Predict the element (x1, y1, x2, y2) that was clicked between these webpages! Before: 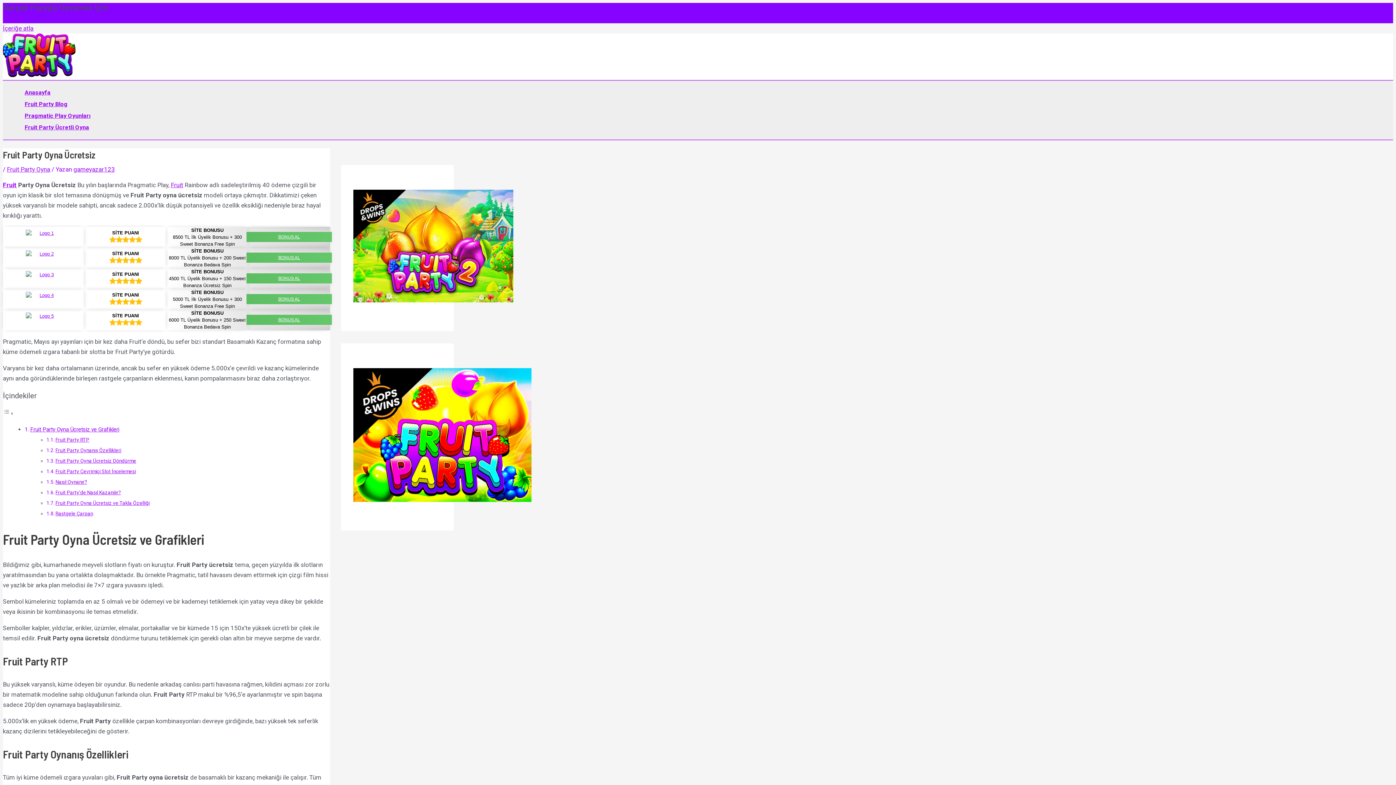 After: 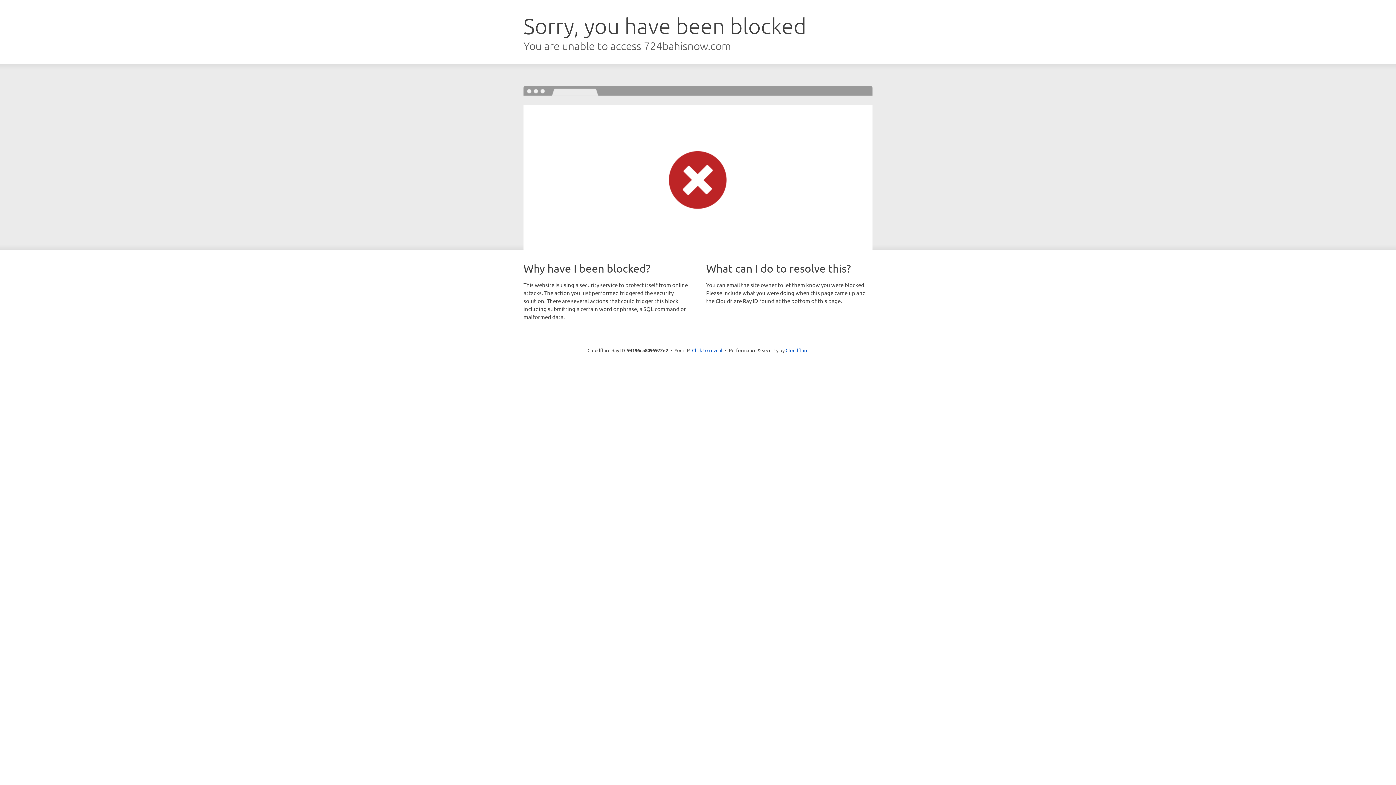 Action: bbox: (353, 496, 531, 503)